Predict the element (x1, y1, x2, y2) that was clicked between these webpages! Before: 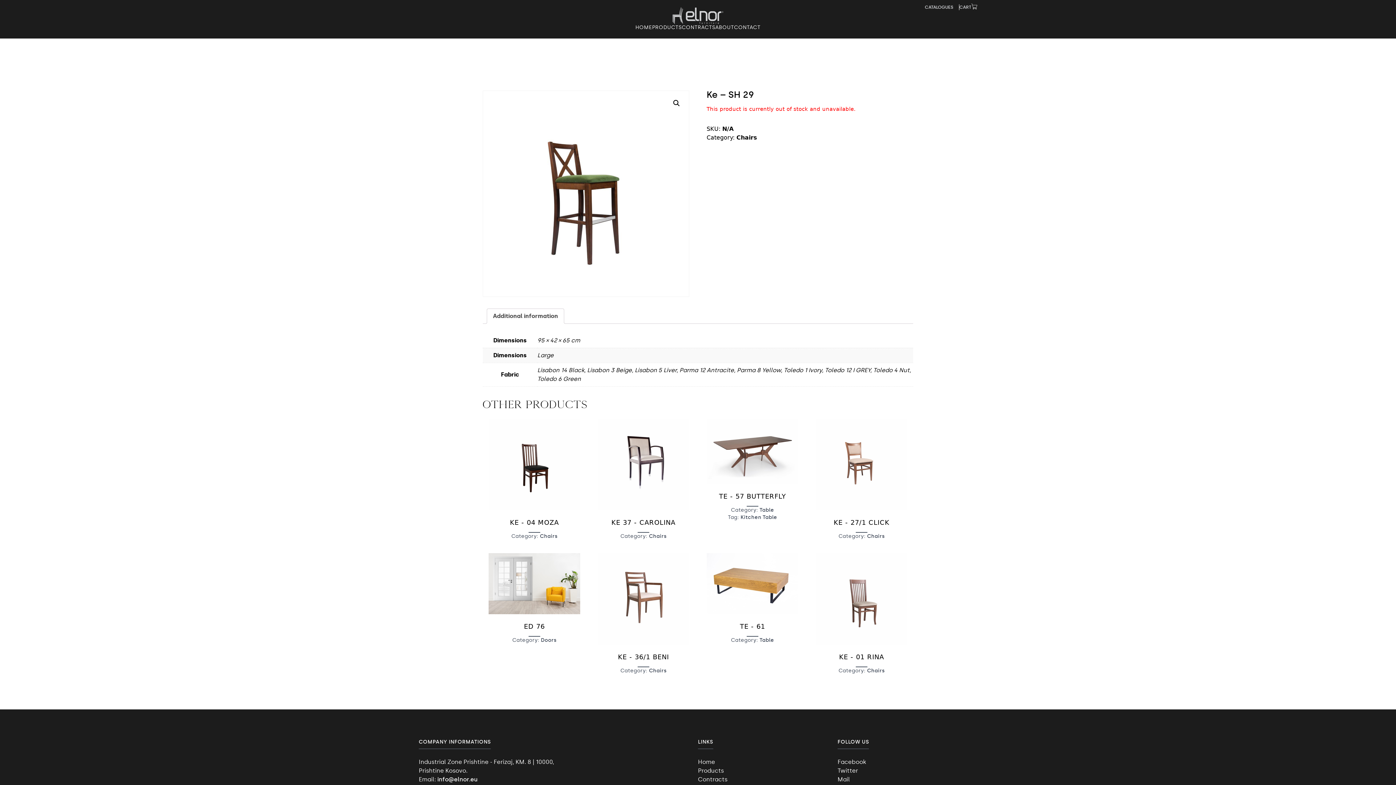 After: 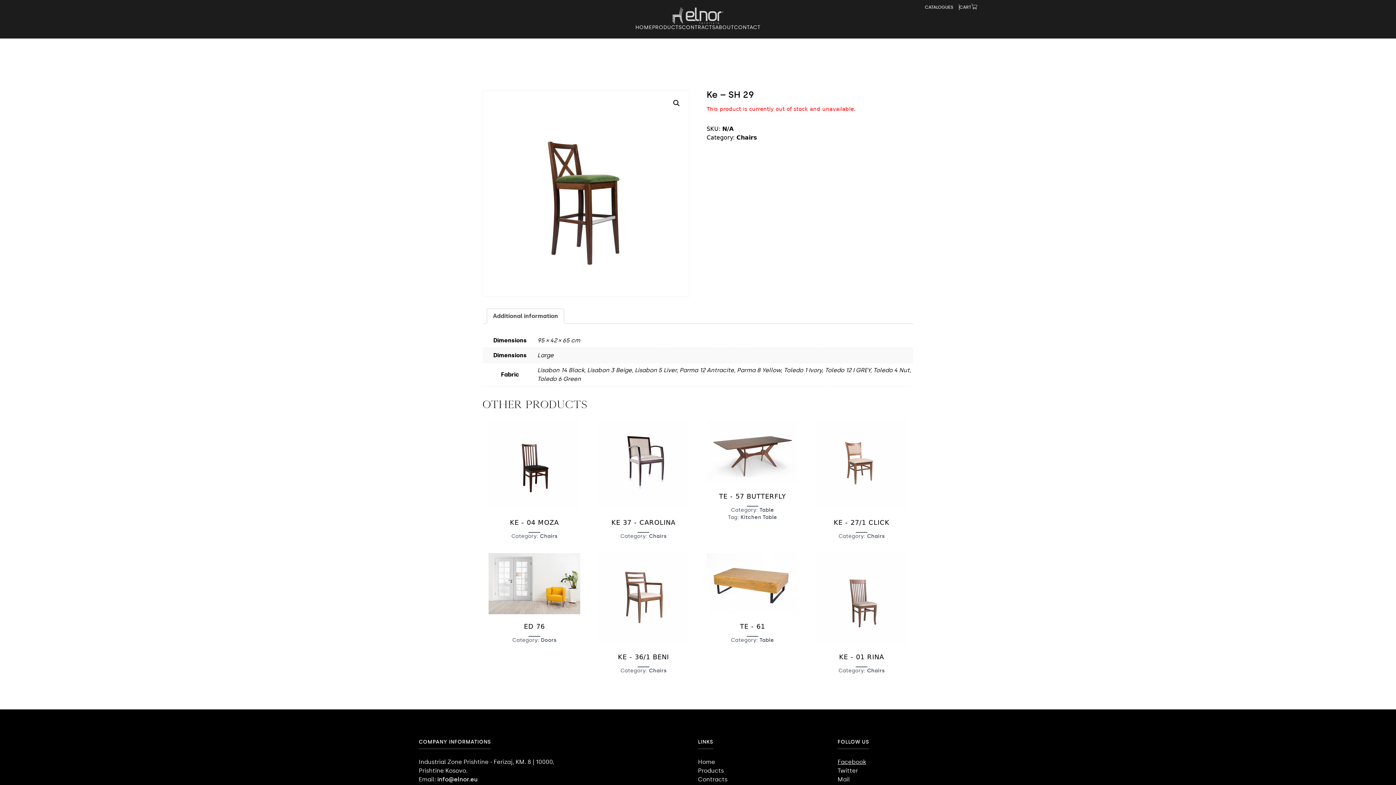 Action: bbox: (837, 758, 866, 765) label: Facebook